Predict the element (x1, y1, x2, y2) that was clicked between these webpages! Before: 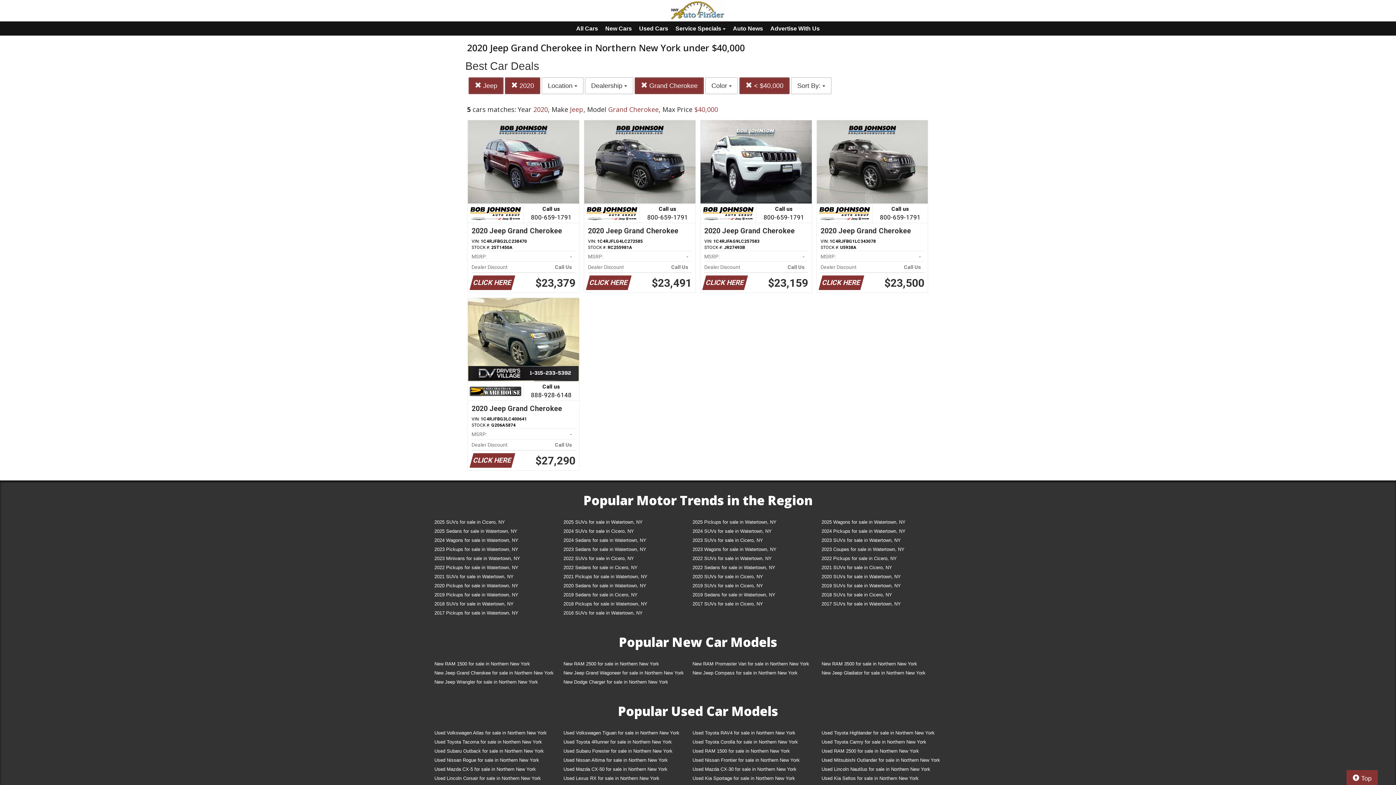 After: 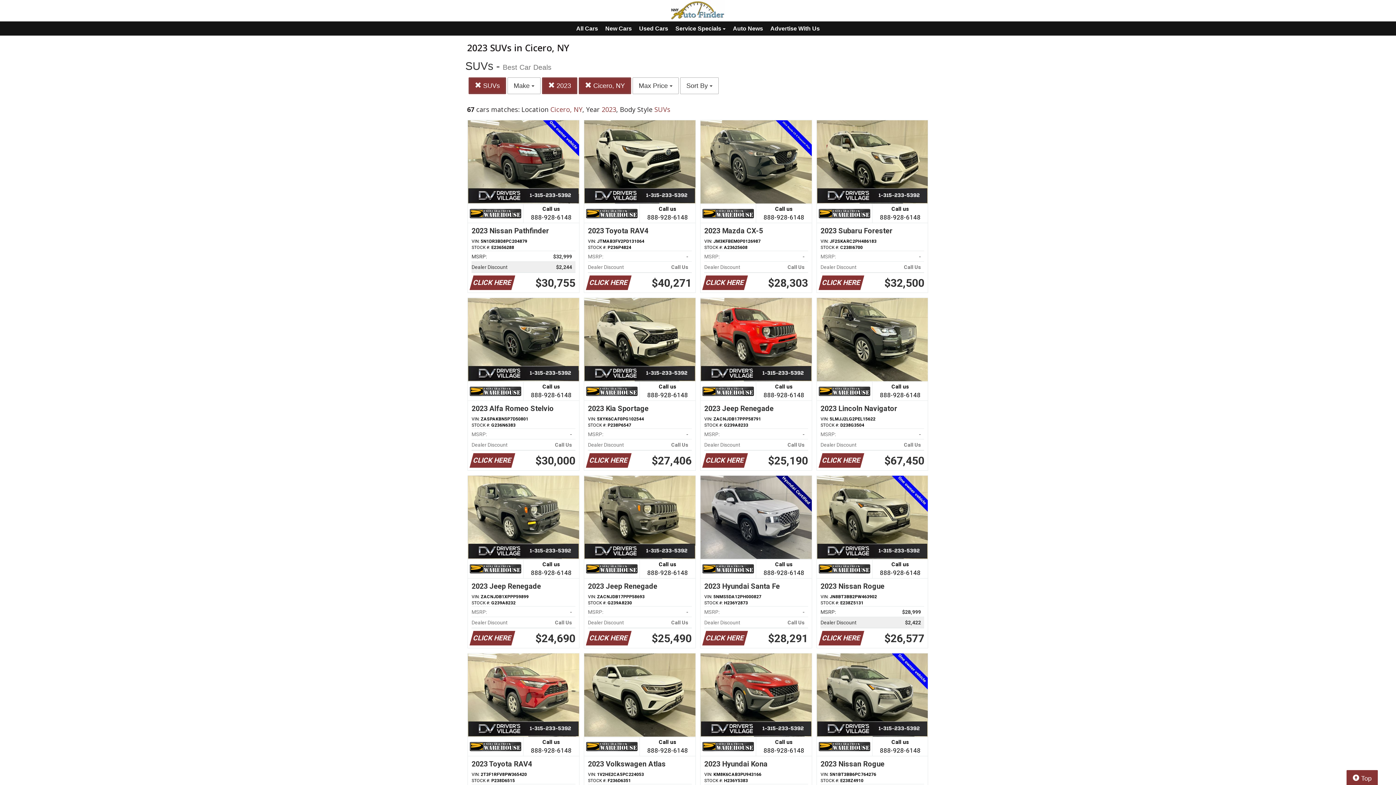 Action: label: 2023 SUVs for sale in Cicero, NY bbox: (687, 536, 816, 546)